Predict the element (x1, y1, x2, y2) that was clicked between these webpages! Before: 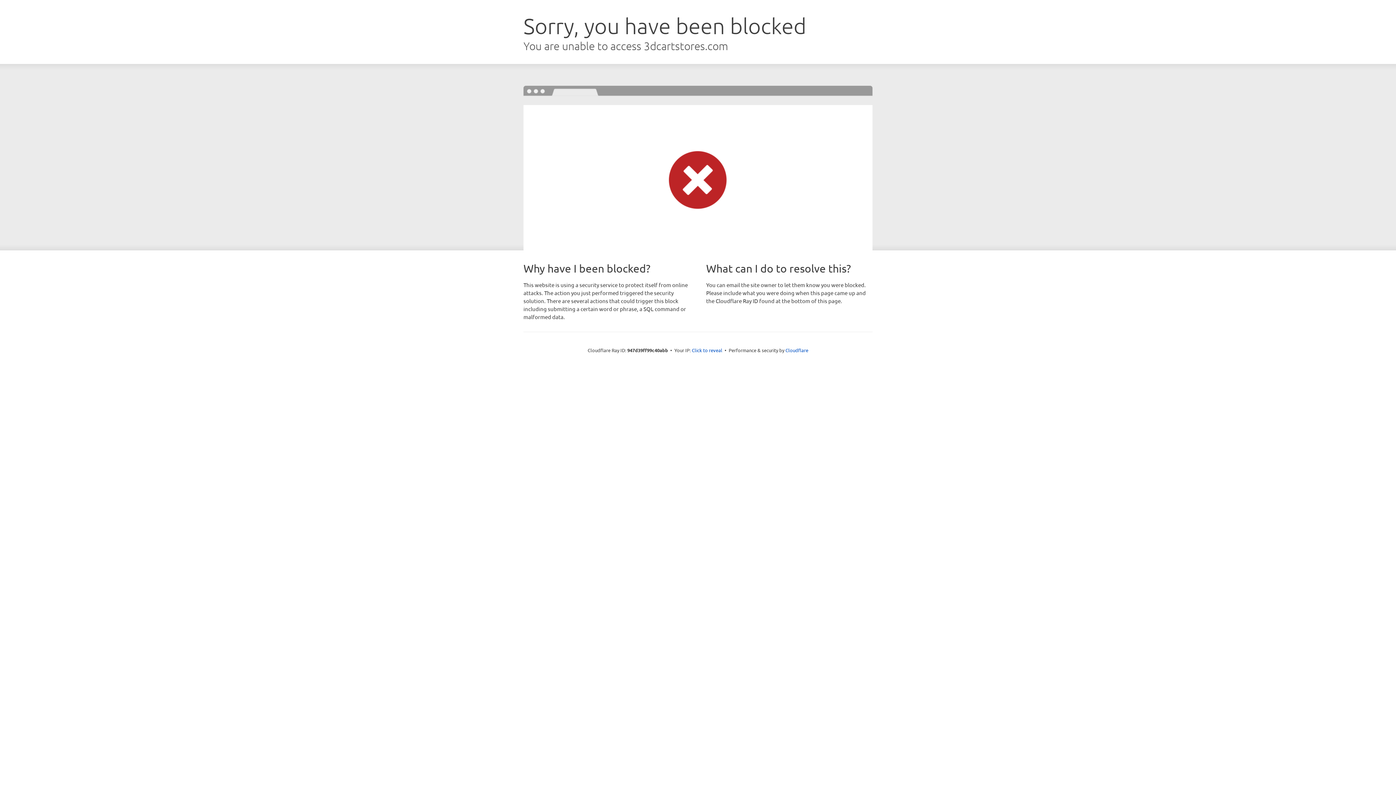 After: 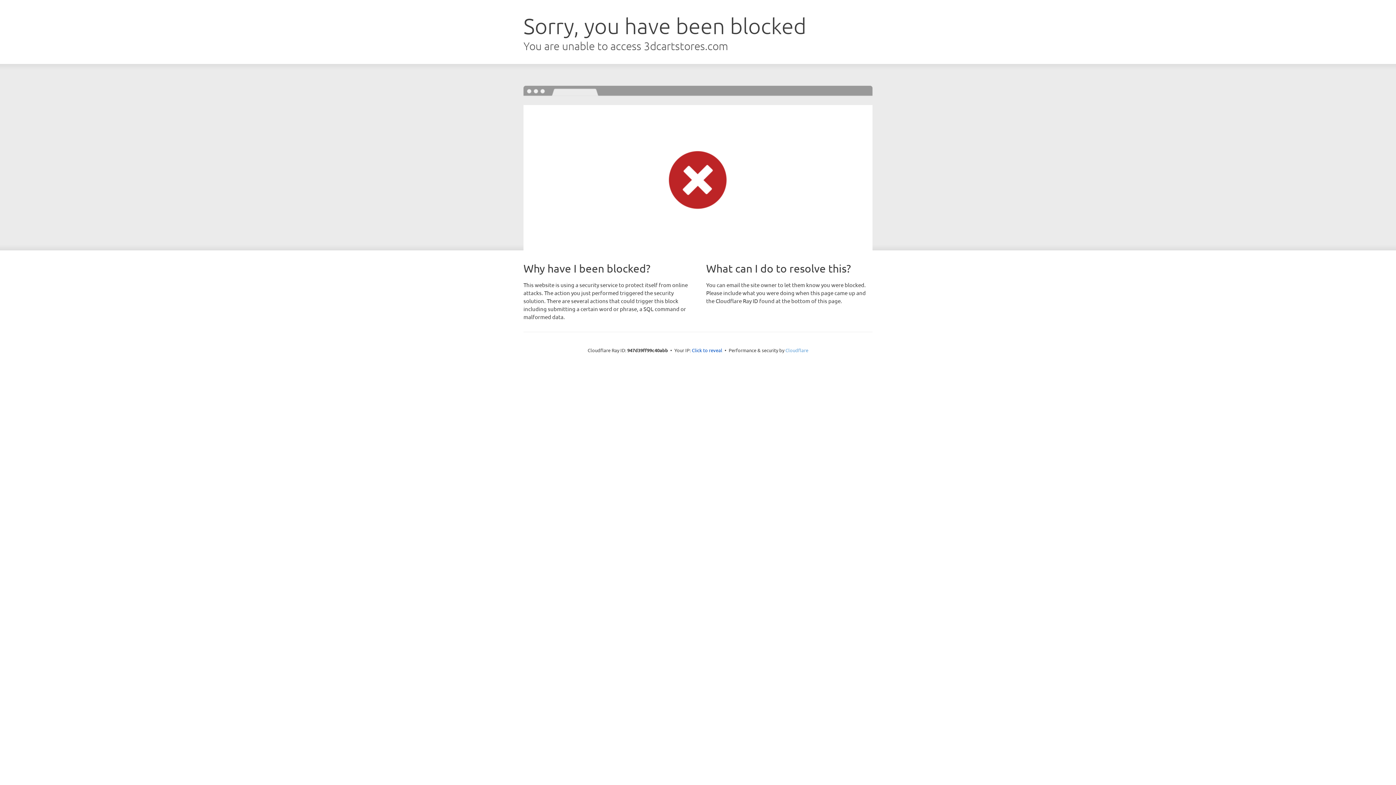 Action: bbox: (785, 347, 808, 353) label: Cloudflare